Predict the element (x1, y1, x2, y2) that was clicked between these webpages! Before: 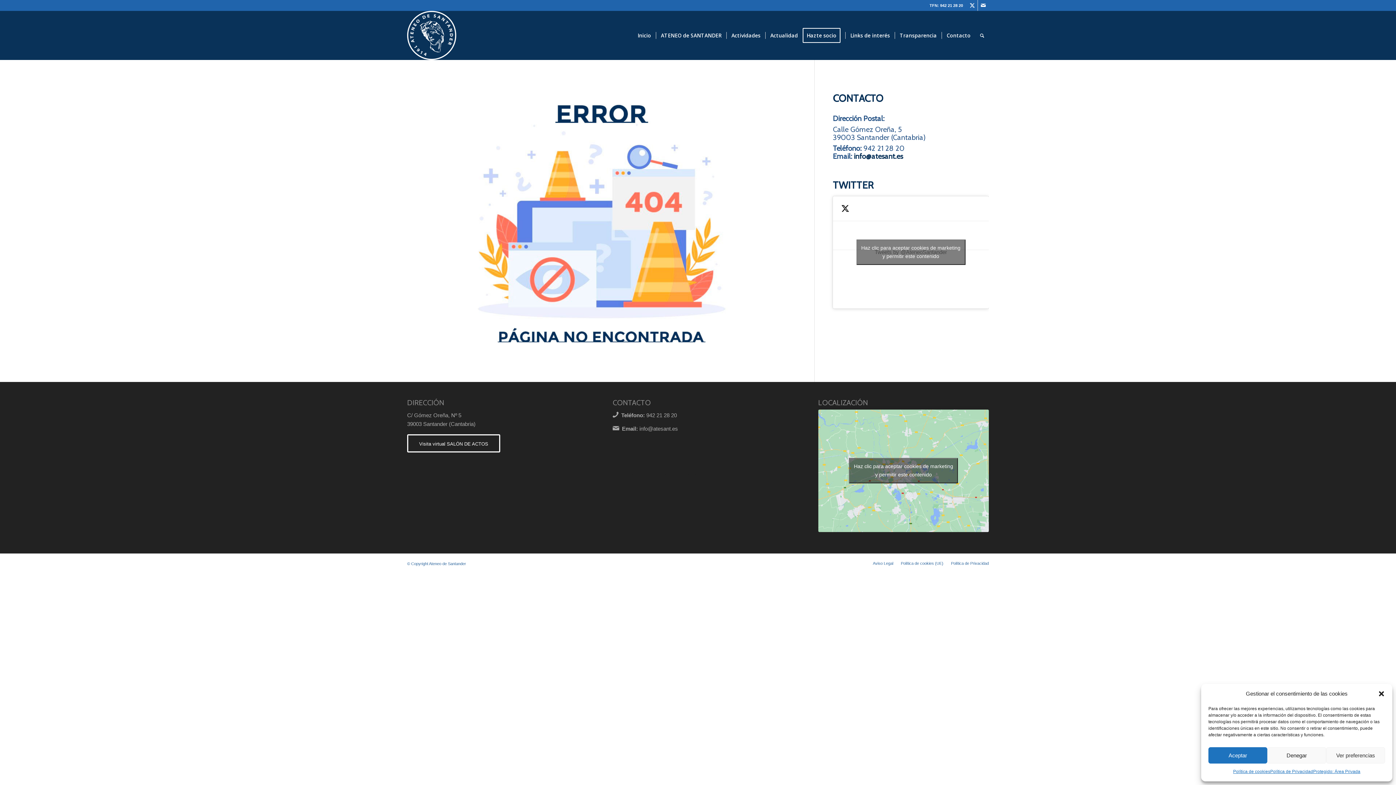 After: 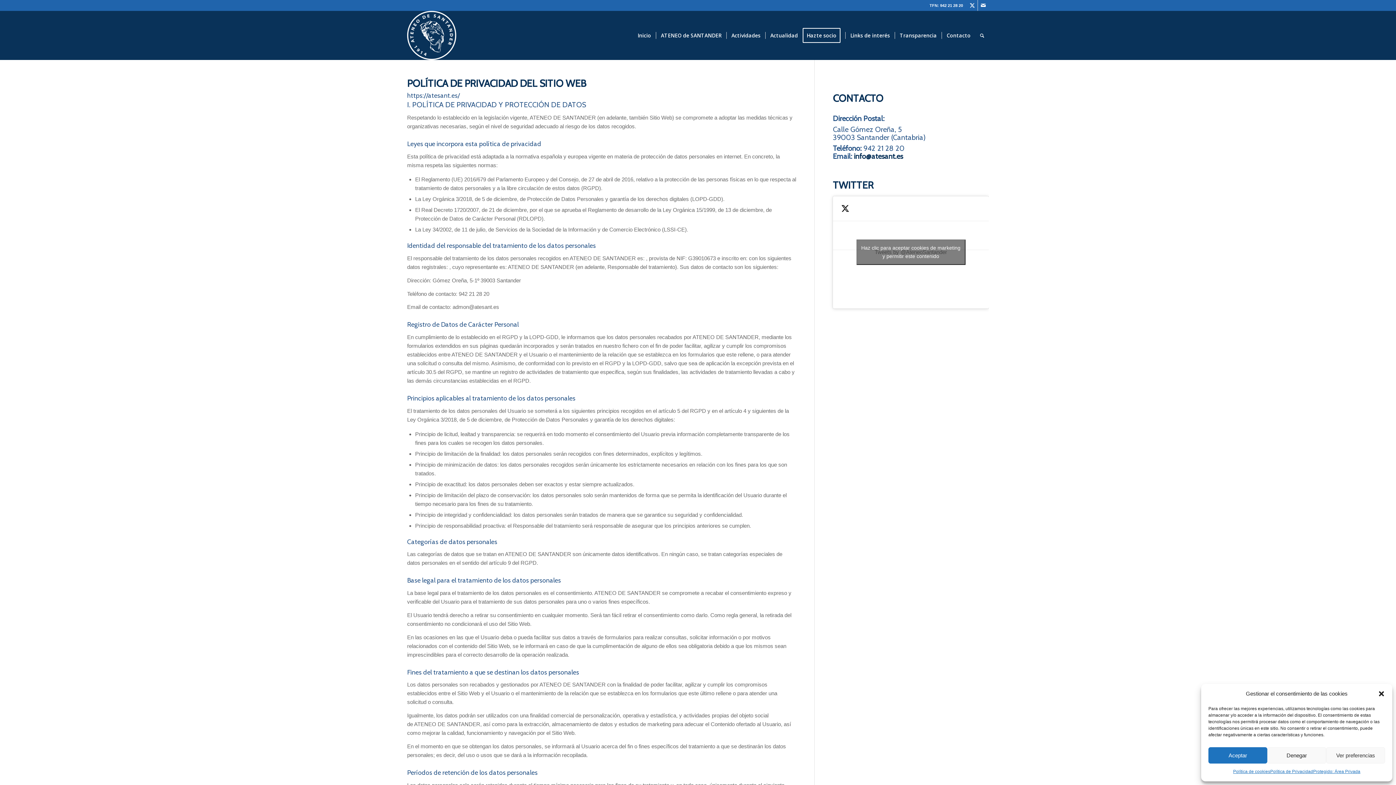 Action: bbox: (1270, 767, 1313, 776) label: Política de Privacidad